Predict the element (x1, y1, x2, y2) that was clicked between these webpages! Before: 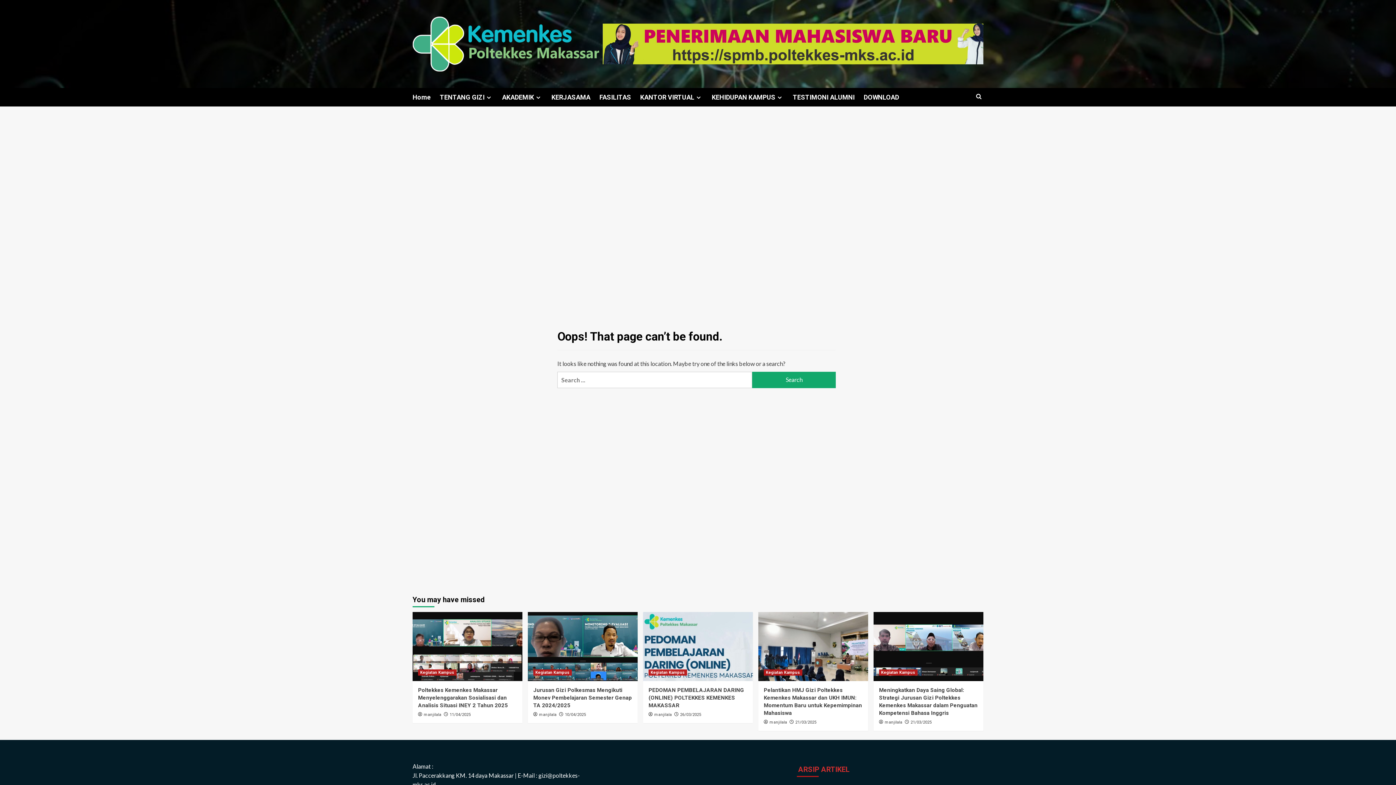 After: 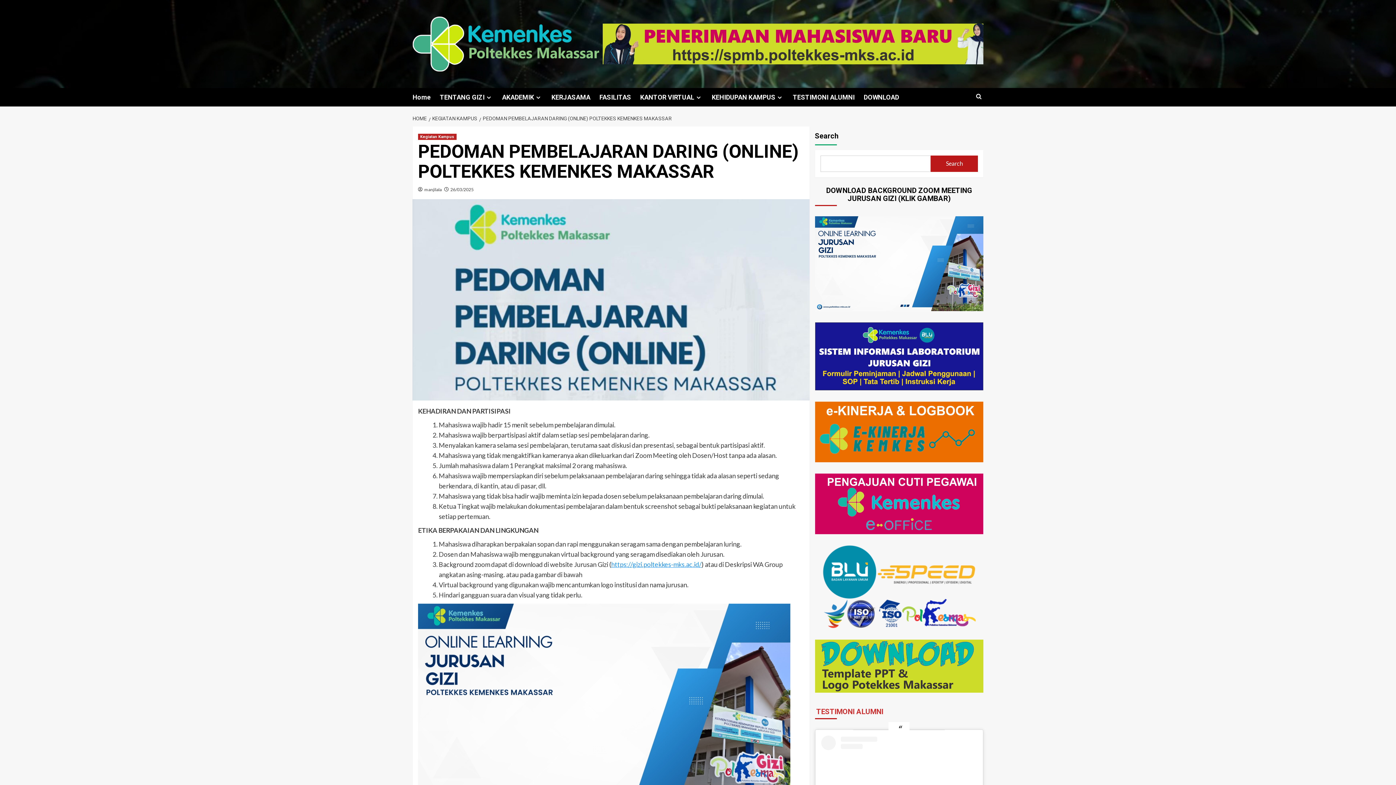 Action: label: PEDOMAN PEMBELAJARAN DARING (ONLINE) POLTEKKES KEMENKES MAKASSAR bbox: (643, 612, 753, 681)